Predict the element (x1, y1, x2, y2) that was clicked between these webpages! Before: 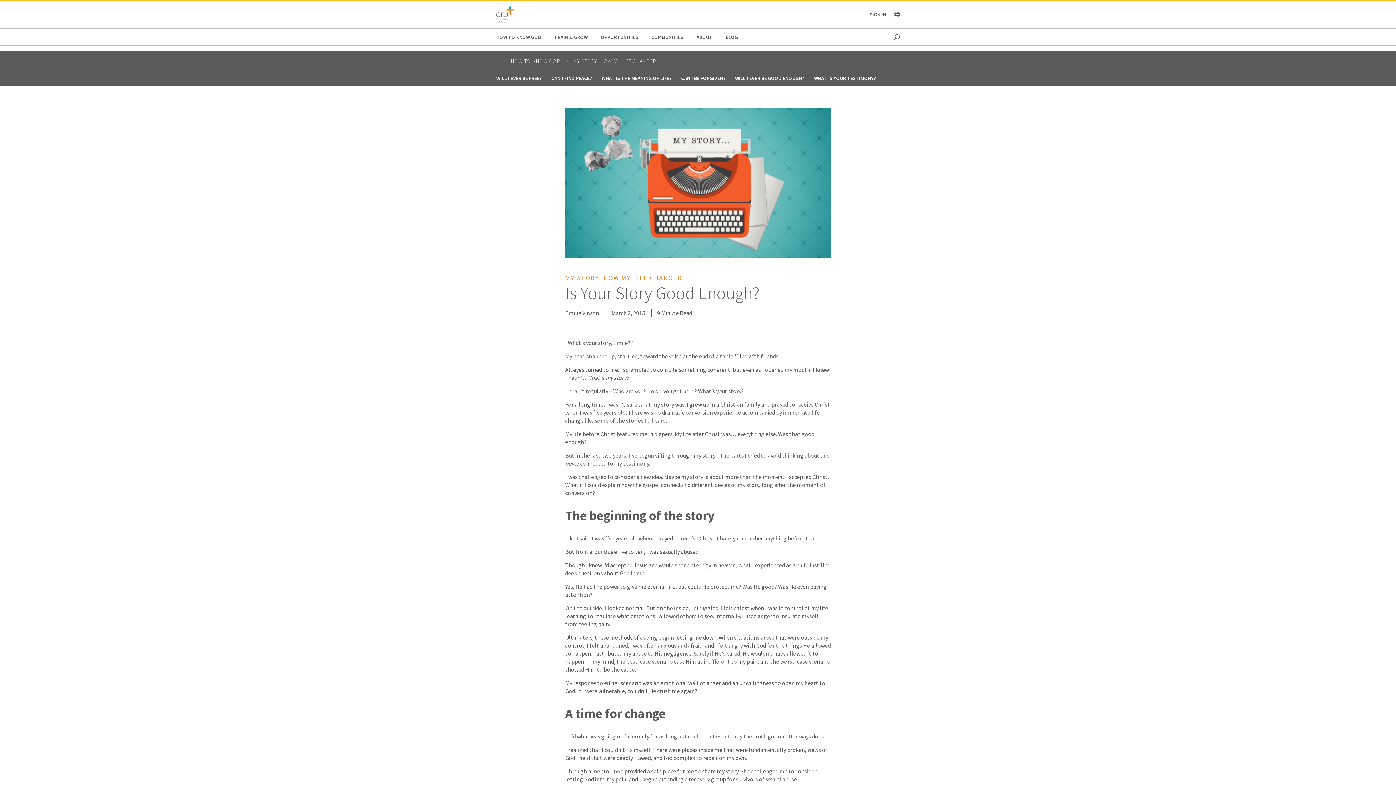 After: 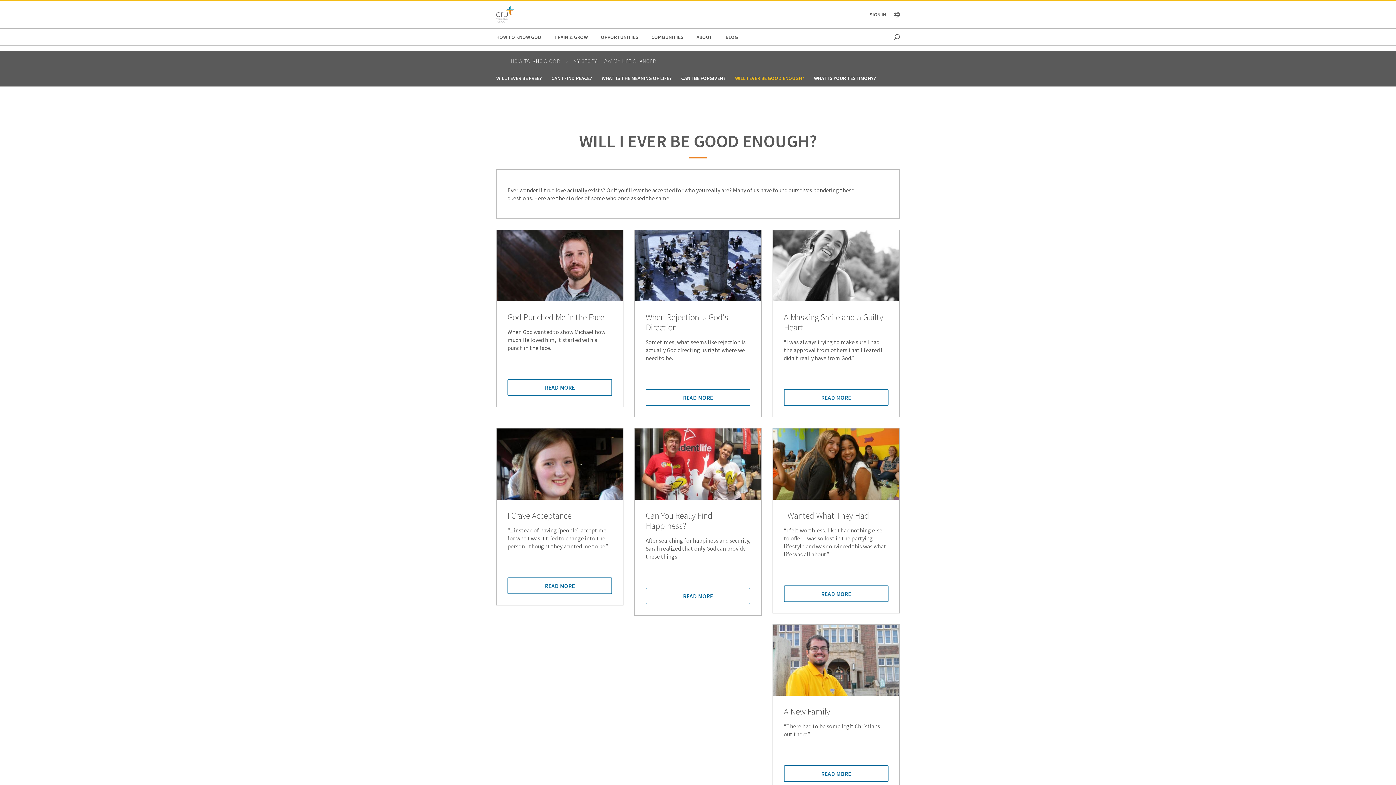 Action: label: WILL I EVER BE GOOD ENOUGH? bbox: (730, 74, 808, 81)